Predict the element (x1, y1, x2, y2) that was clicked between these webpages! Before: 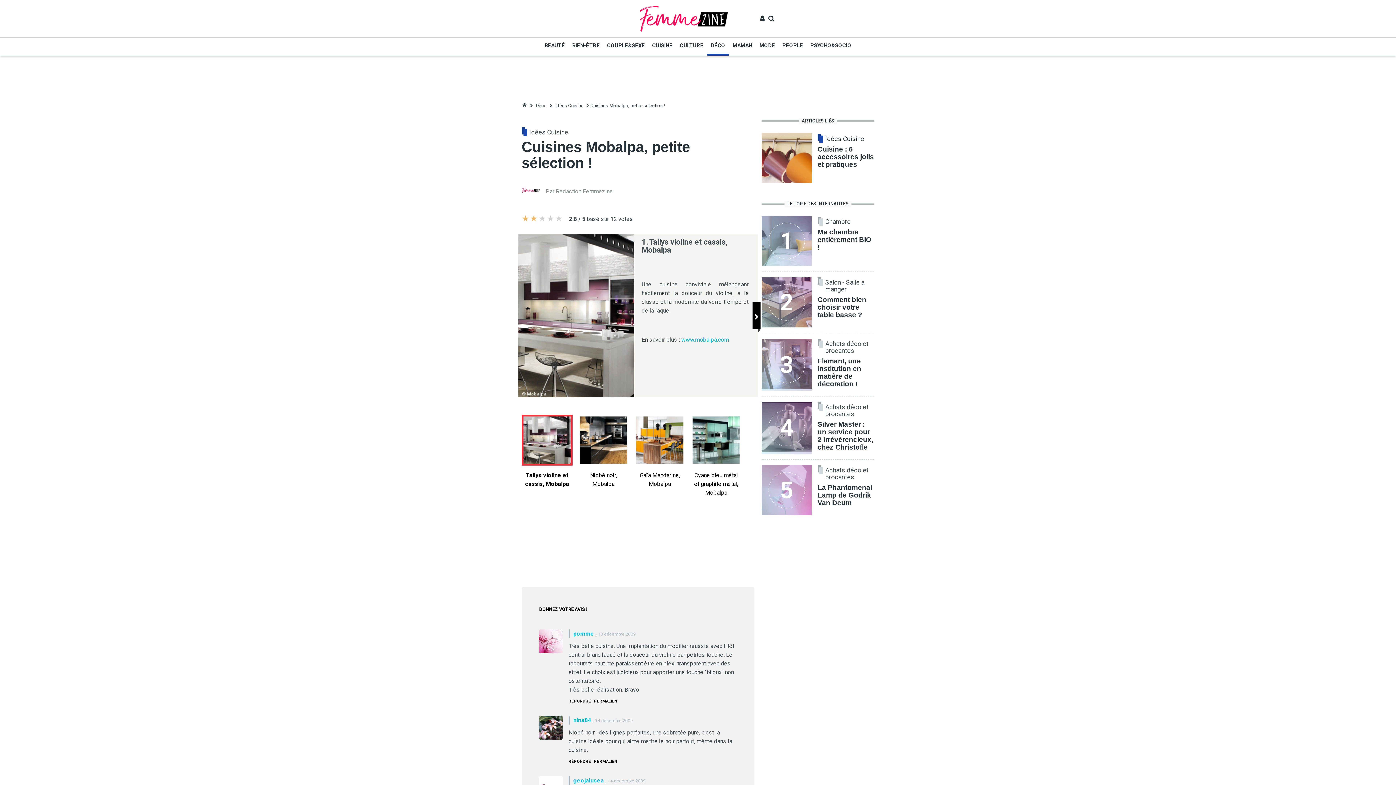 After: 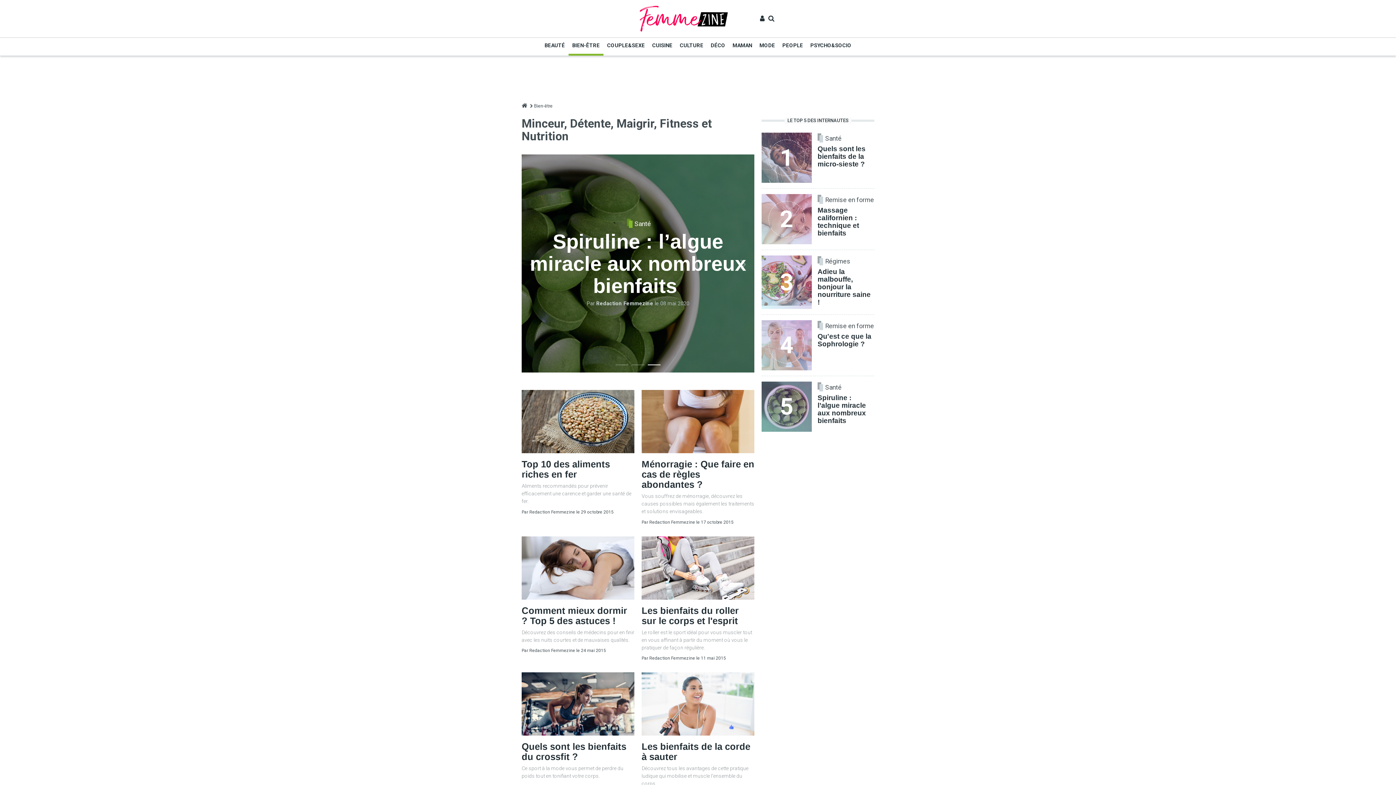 Action: label: BIEN-ÊTRE bbox: (568, 37, 603, 53)